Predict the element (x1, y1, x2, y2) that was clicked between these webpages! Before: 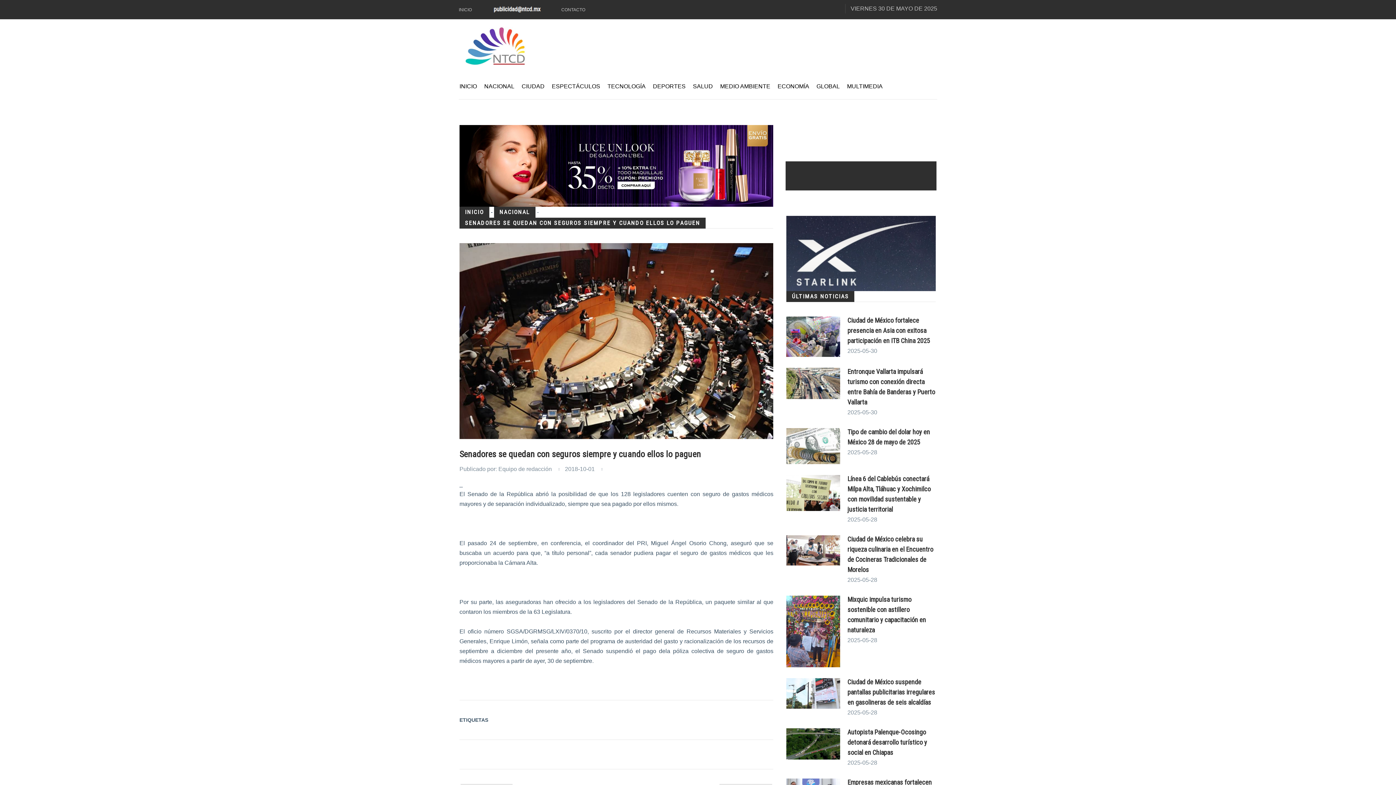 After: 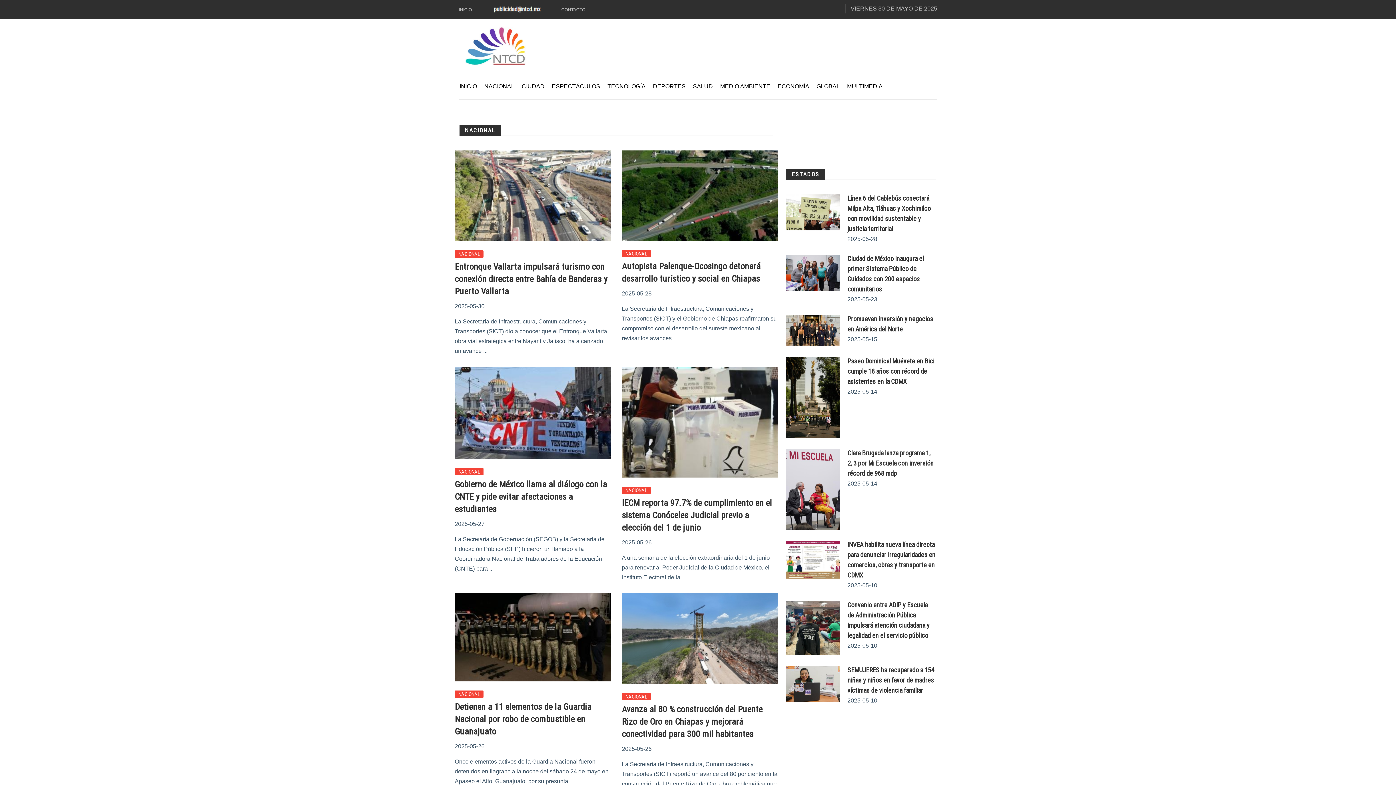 Action: bbox: (459, 73, 480, 99) label: INICIO